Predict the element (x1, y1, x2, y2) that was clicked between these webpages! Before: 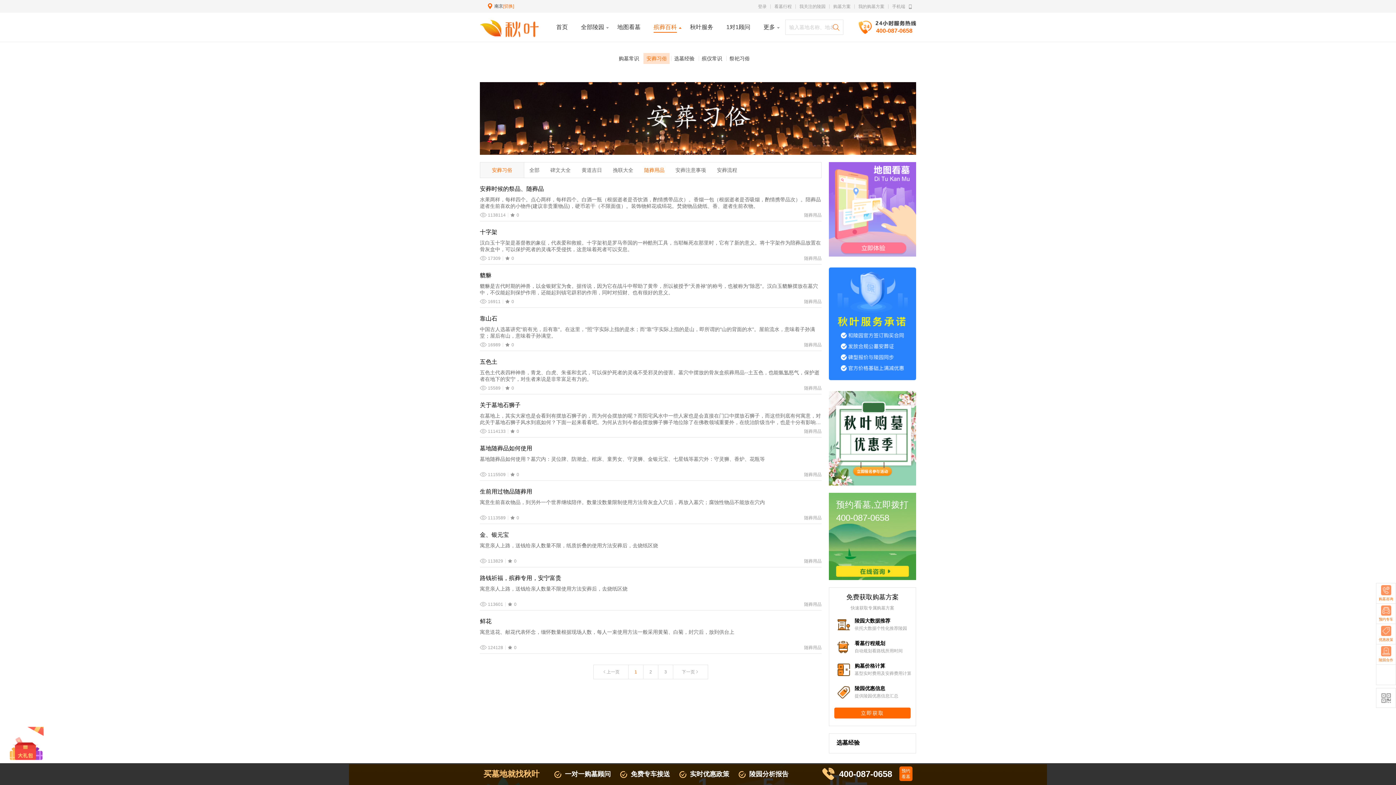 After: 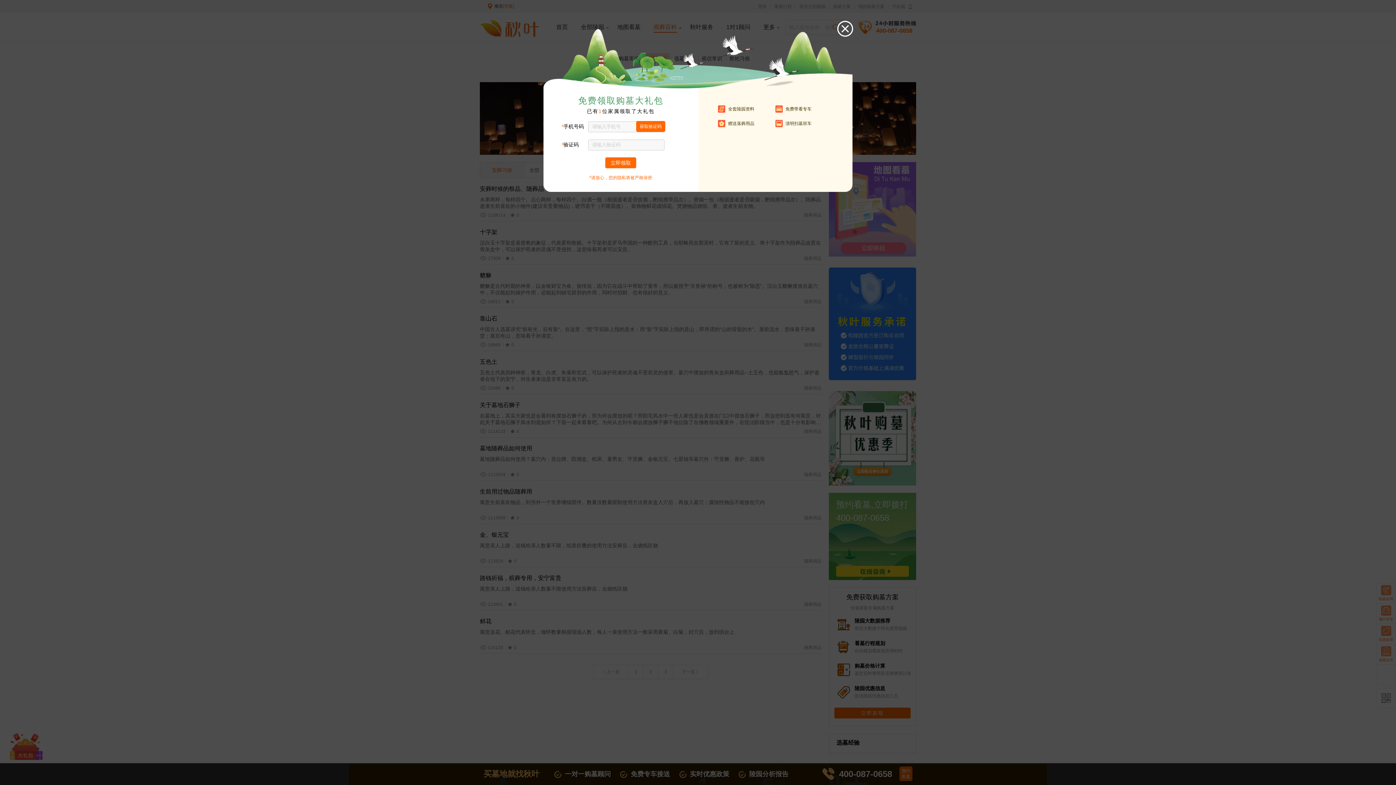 Action: bbox: (480, 445, 821, 452) label: 墓地随葬品如何使用